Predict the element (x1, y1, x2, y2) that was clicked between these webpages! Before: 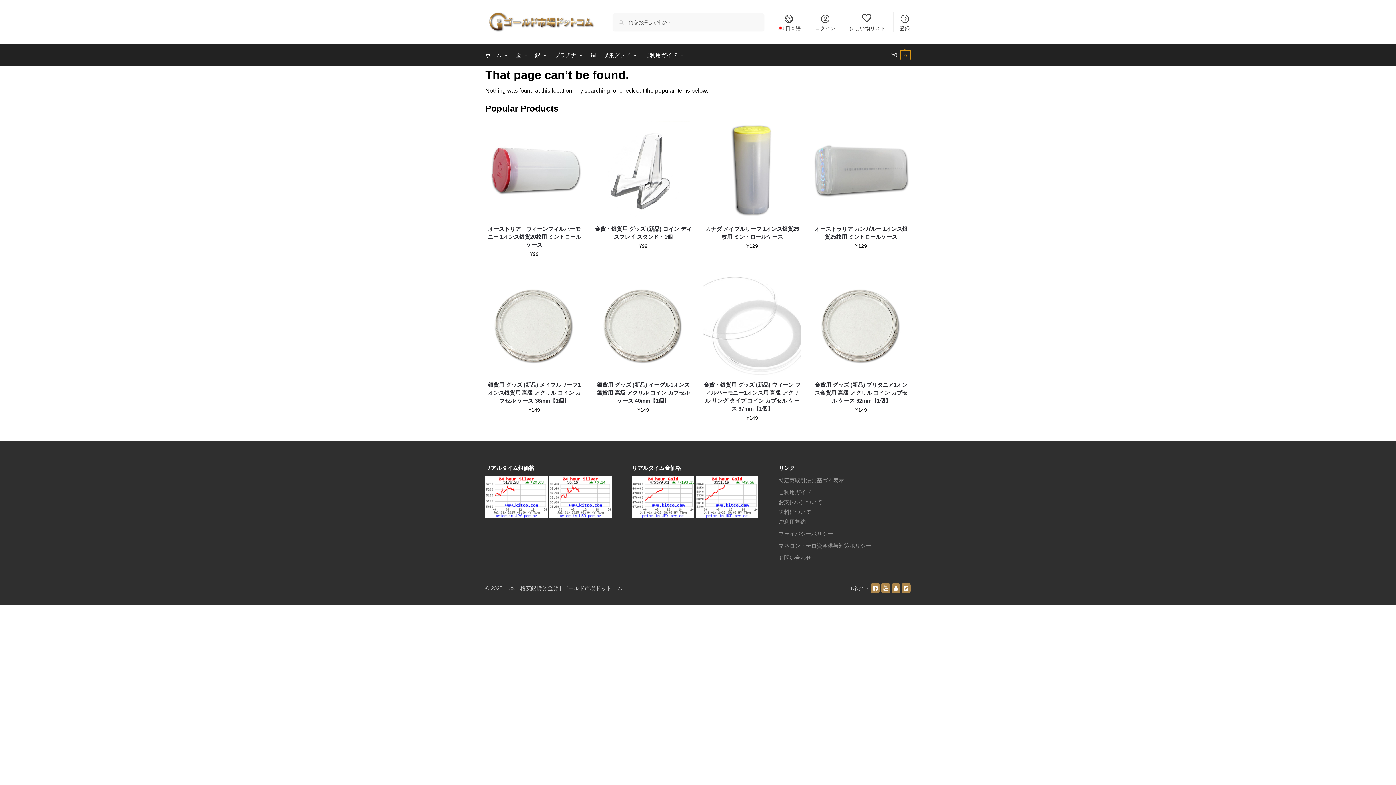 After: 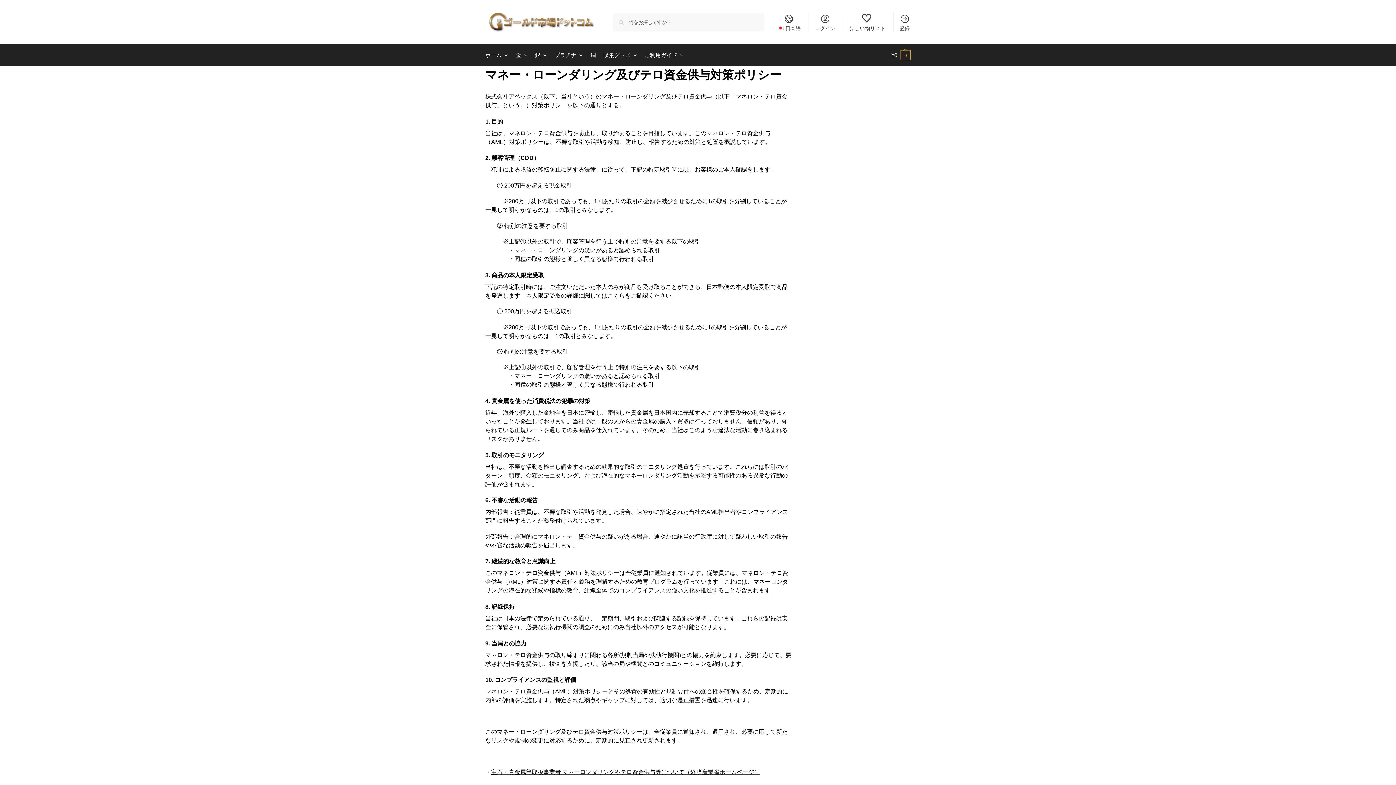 Action: label: マネロン・テロ資金供与対策ポリシー bbox: (778, 542, 871, 550)